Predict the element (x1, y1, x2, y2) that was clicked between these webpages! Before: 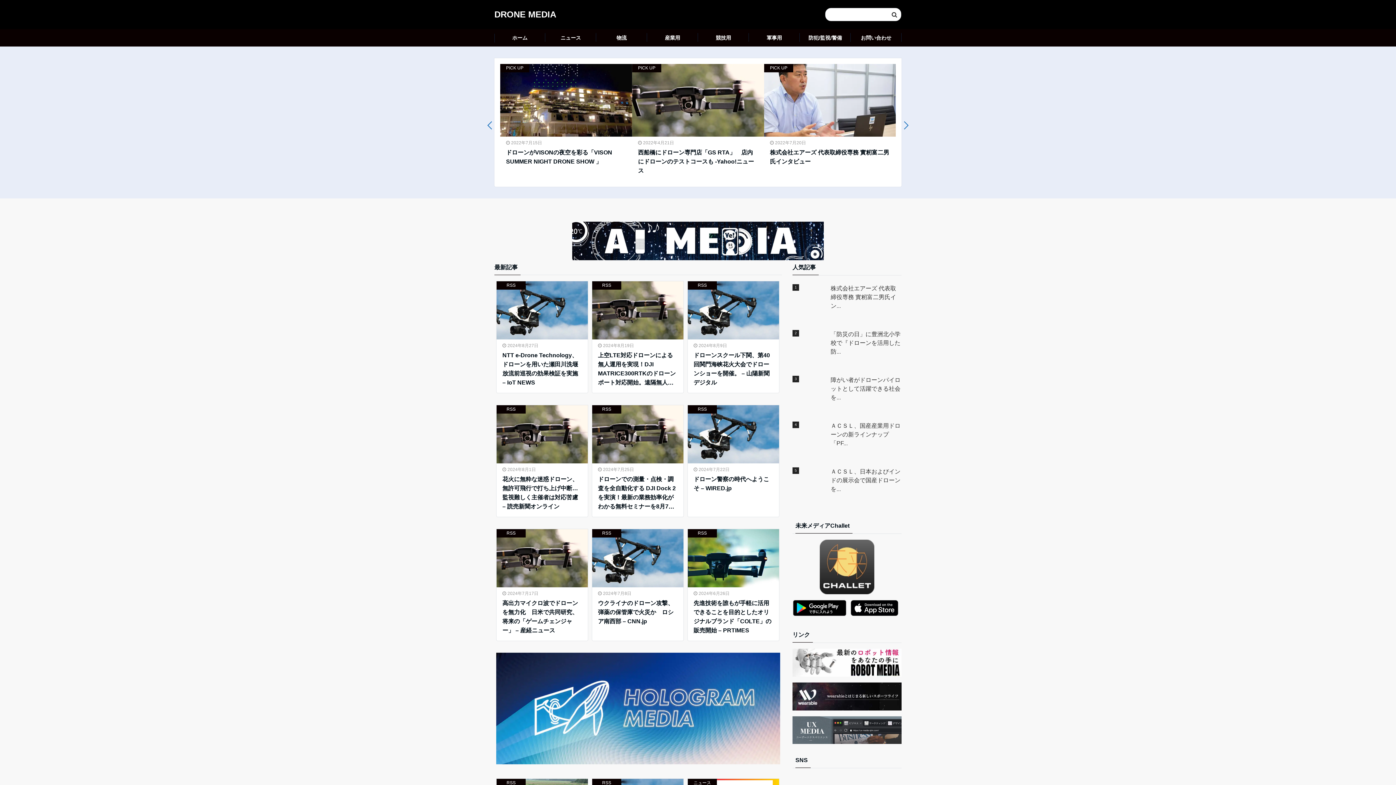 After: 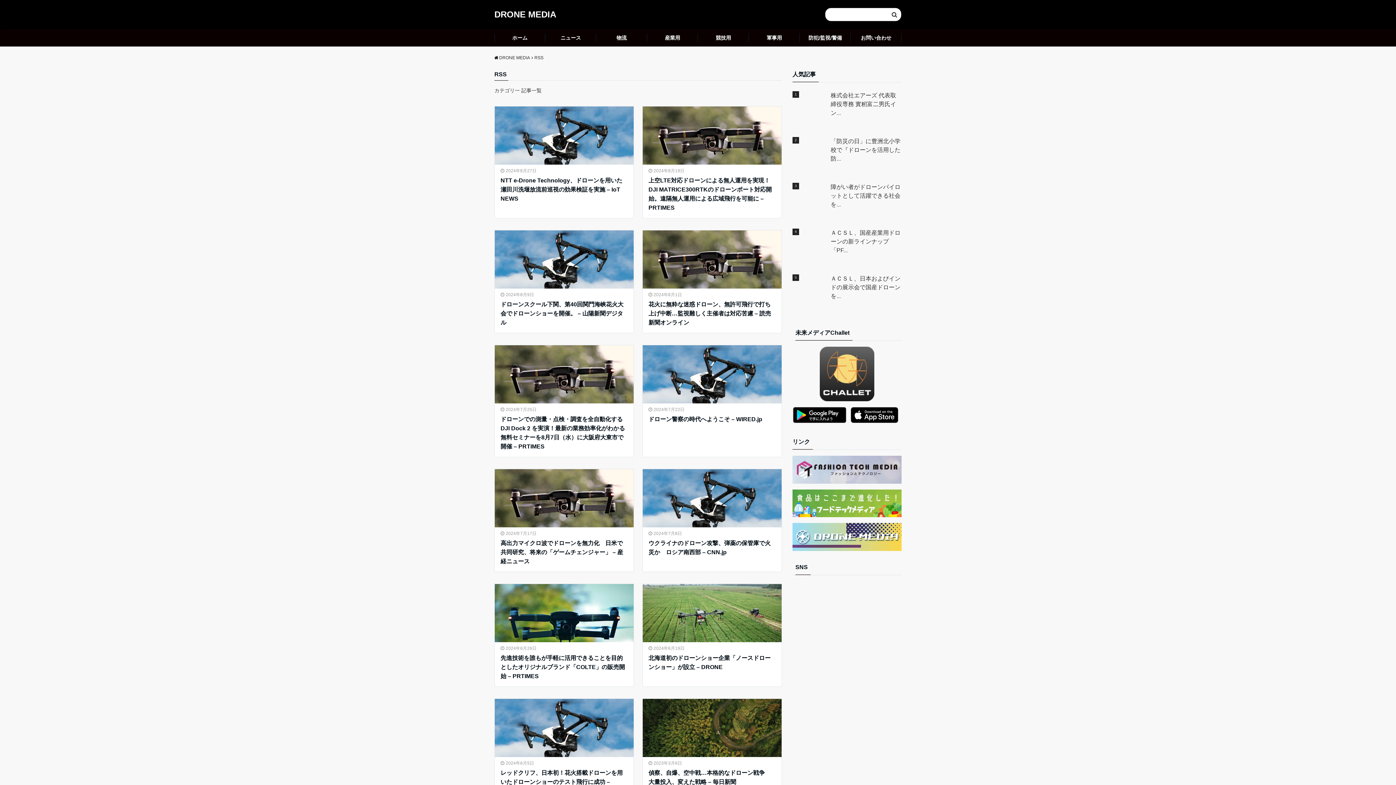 Action: label: RSS bbox: (593, 282, 619, 289)